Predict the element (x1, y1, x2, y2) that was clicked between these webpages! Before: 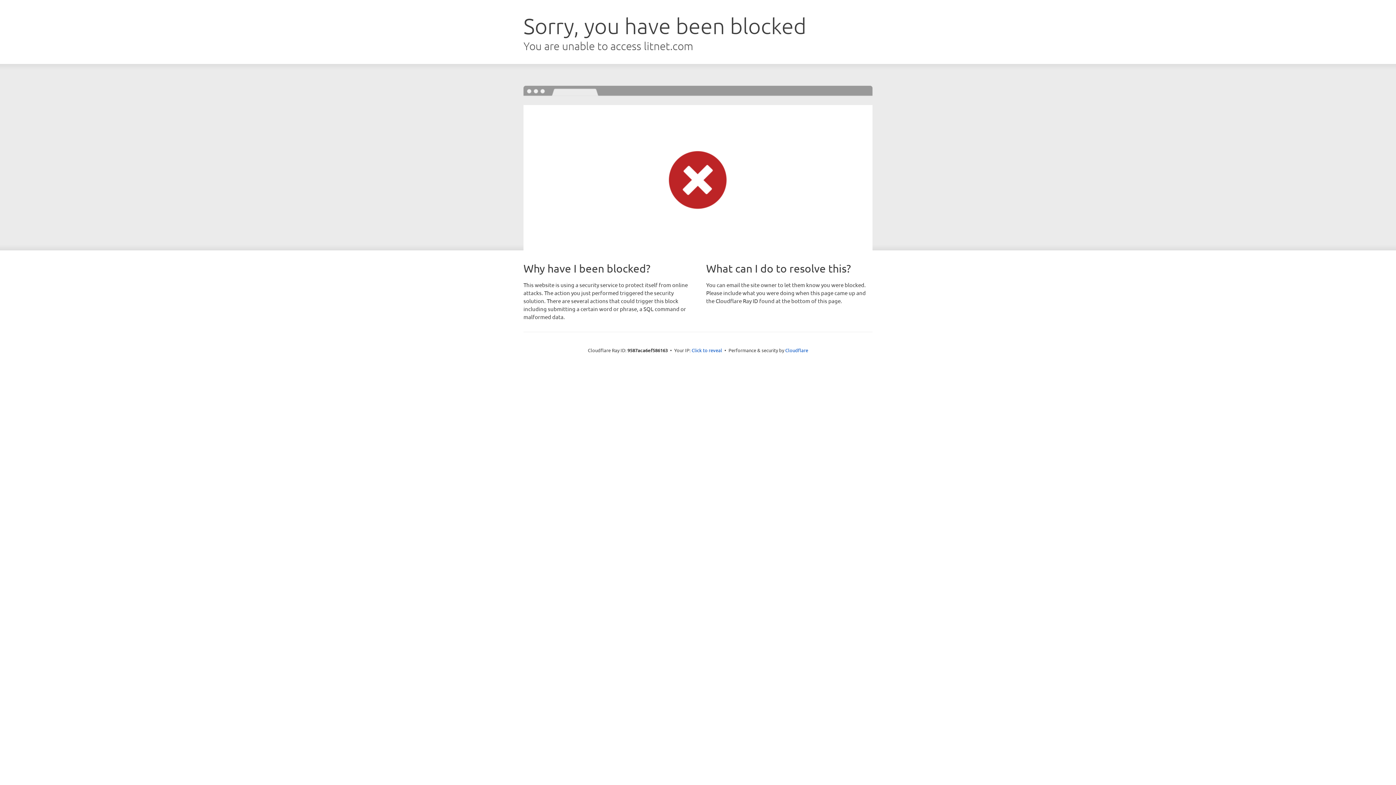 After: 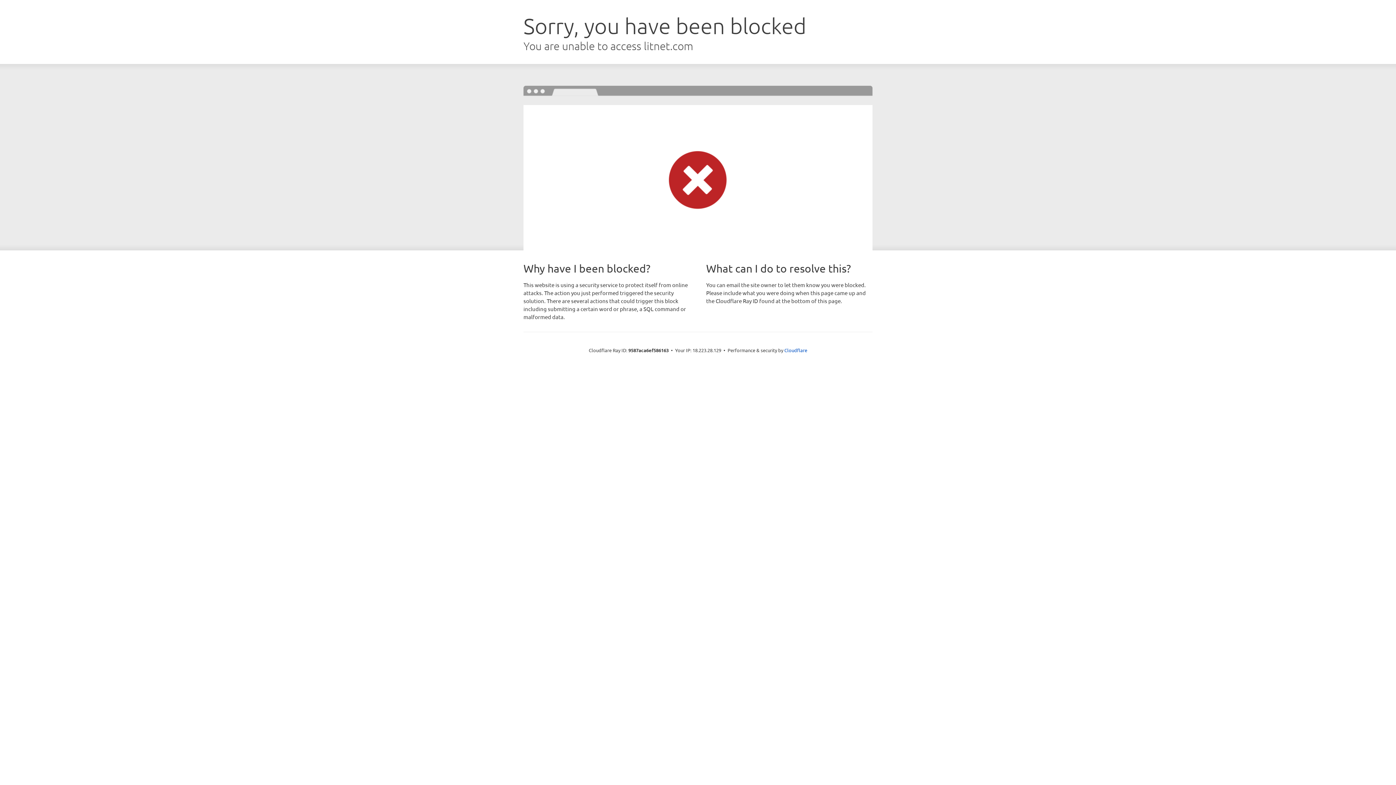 Action: bbox: (691, 346, 722, 353) label: Click to reveal